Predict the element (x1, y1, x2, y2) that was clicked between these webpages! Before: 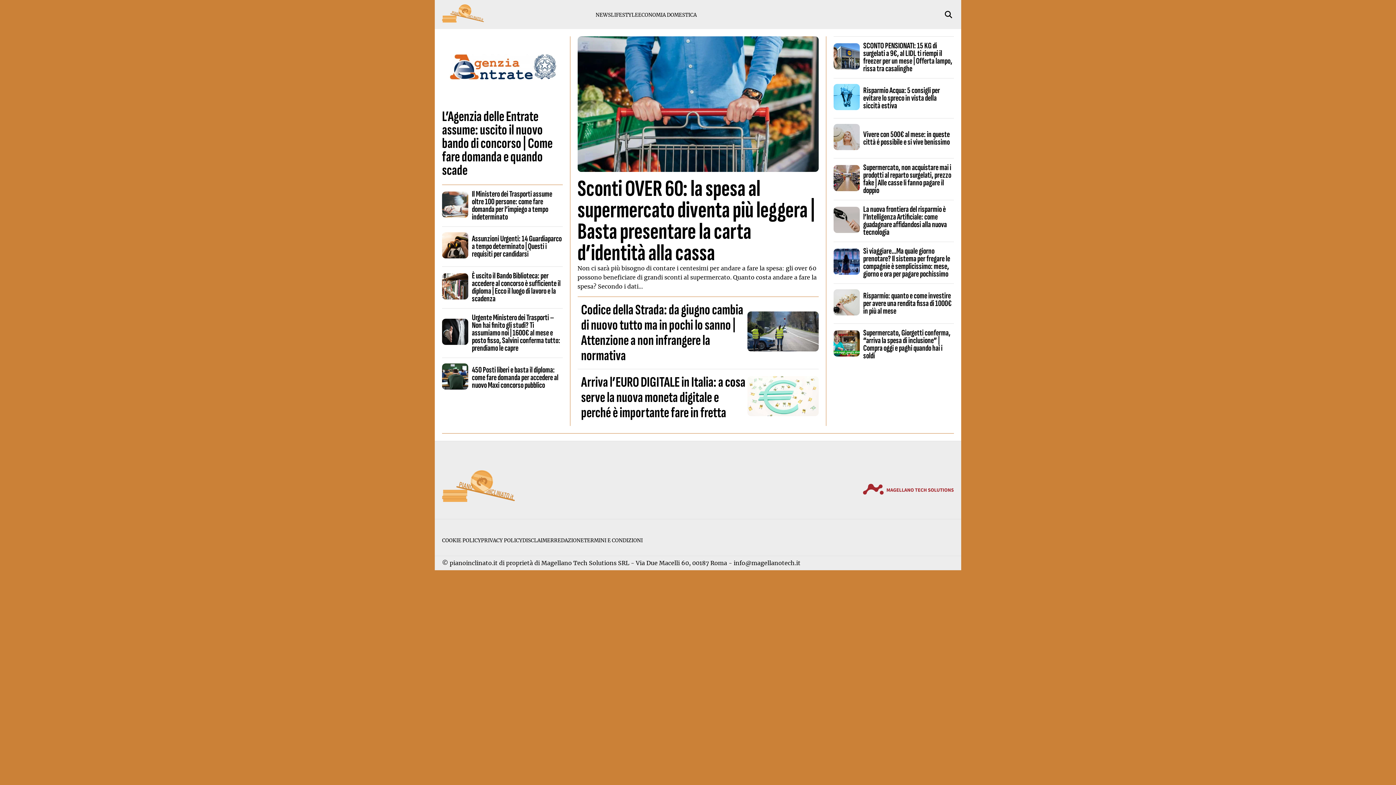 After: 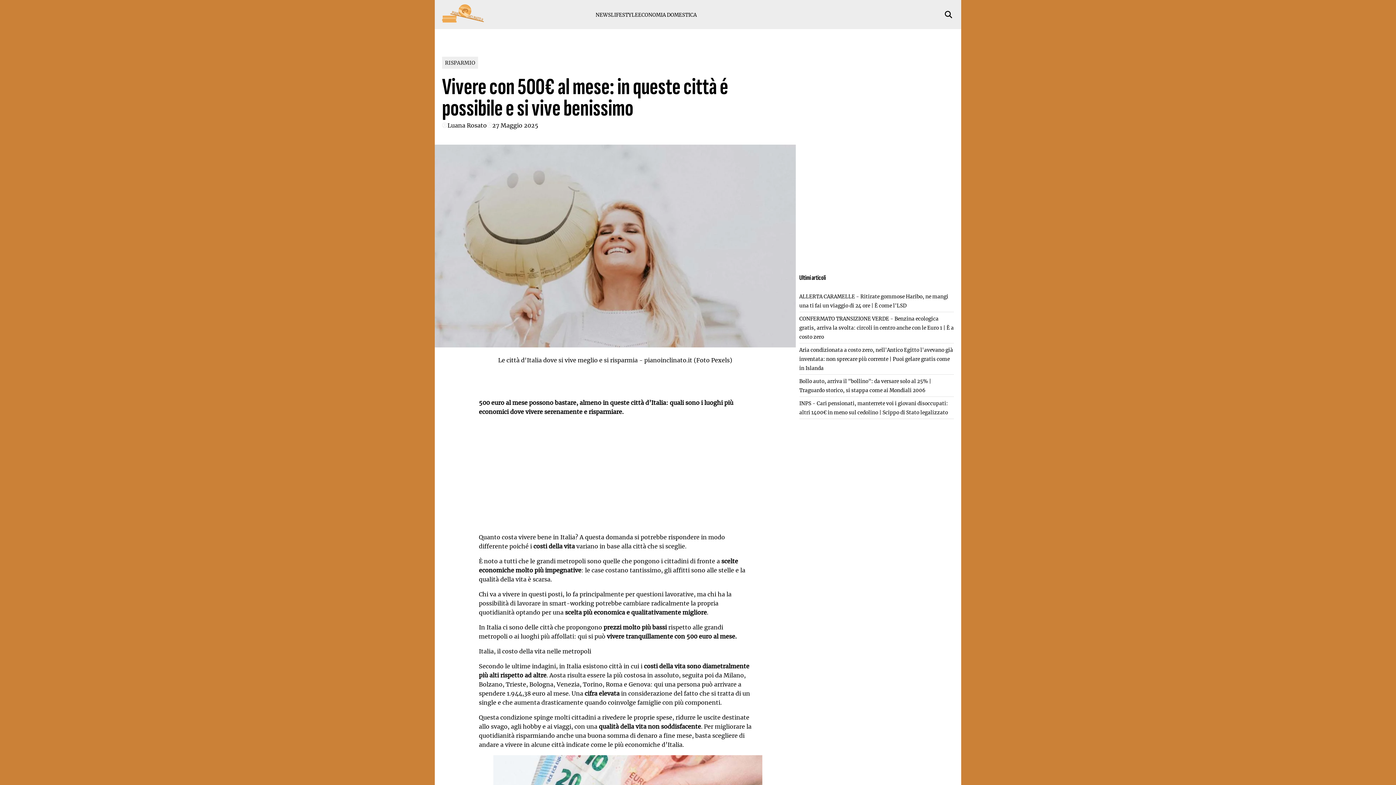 Action: bbox: (833, 145, 859, 151)